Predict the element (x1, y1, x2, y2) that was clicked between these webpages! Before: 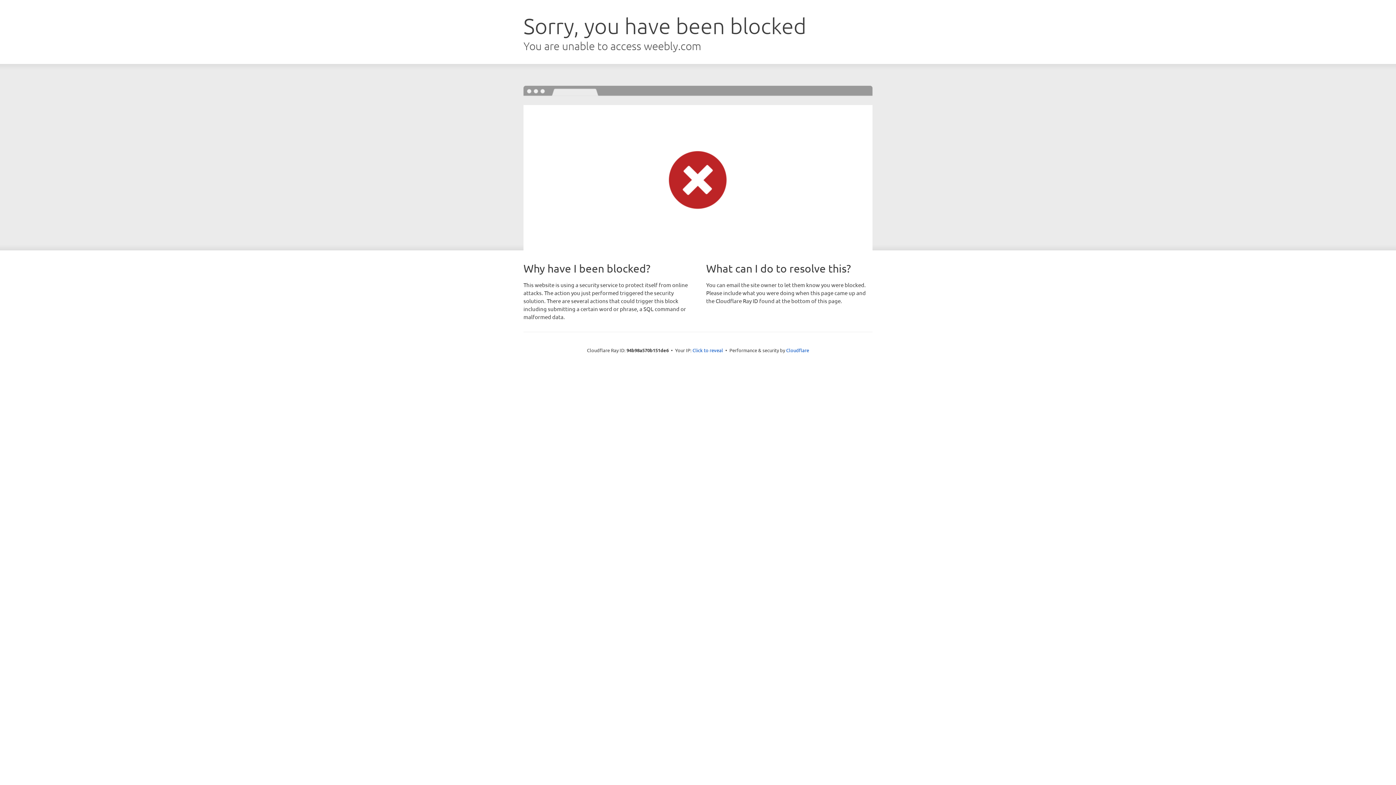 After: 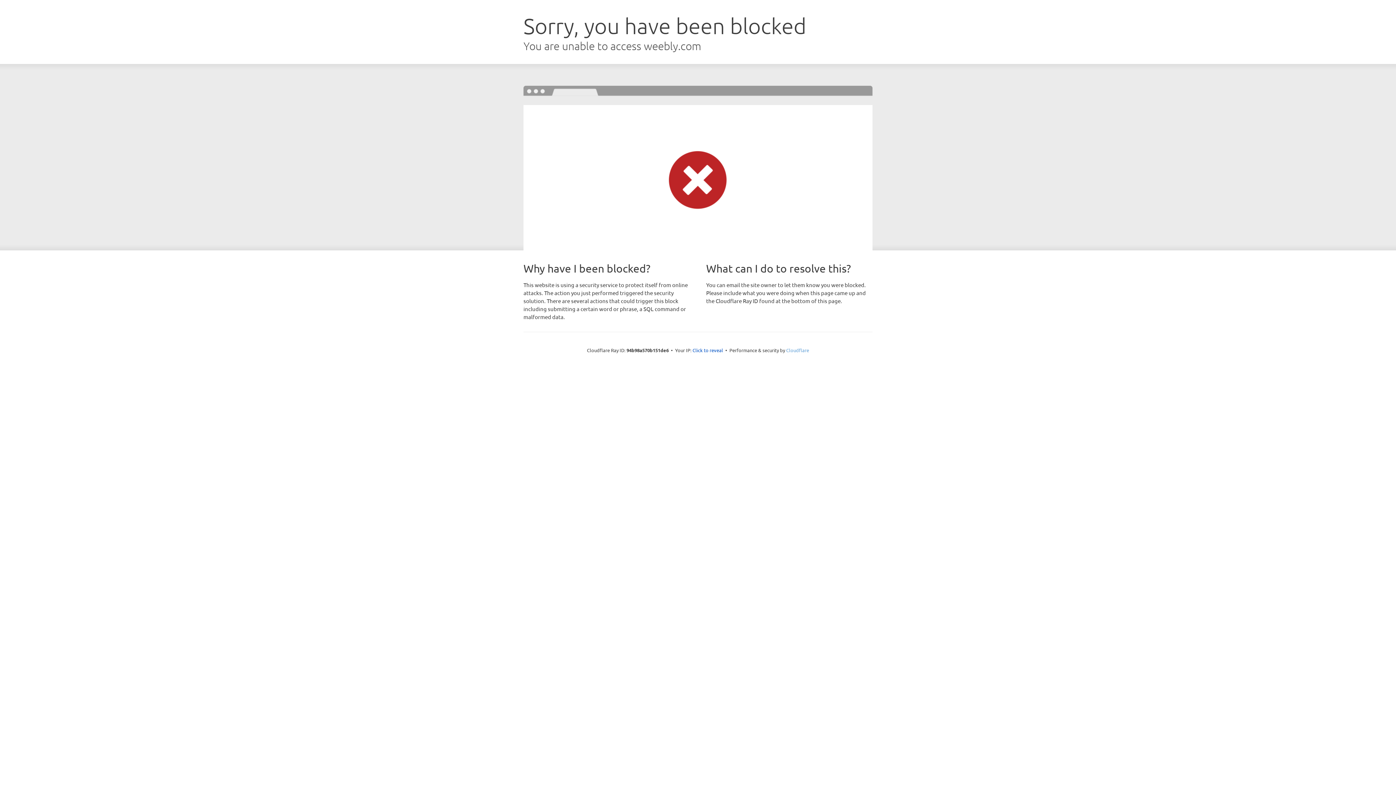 Action: label: Cloudflare bbox: (786, 347, 809, 353)